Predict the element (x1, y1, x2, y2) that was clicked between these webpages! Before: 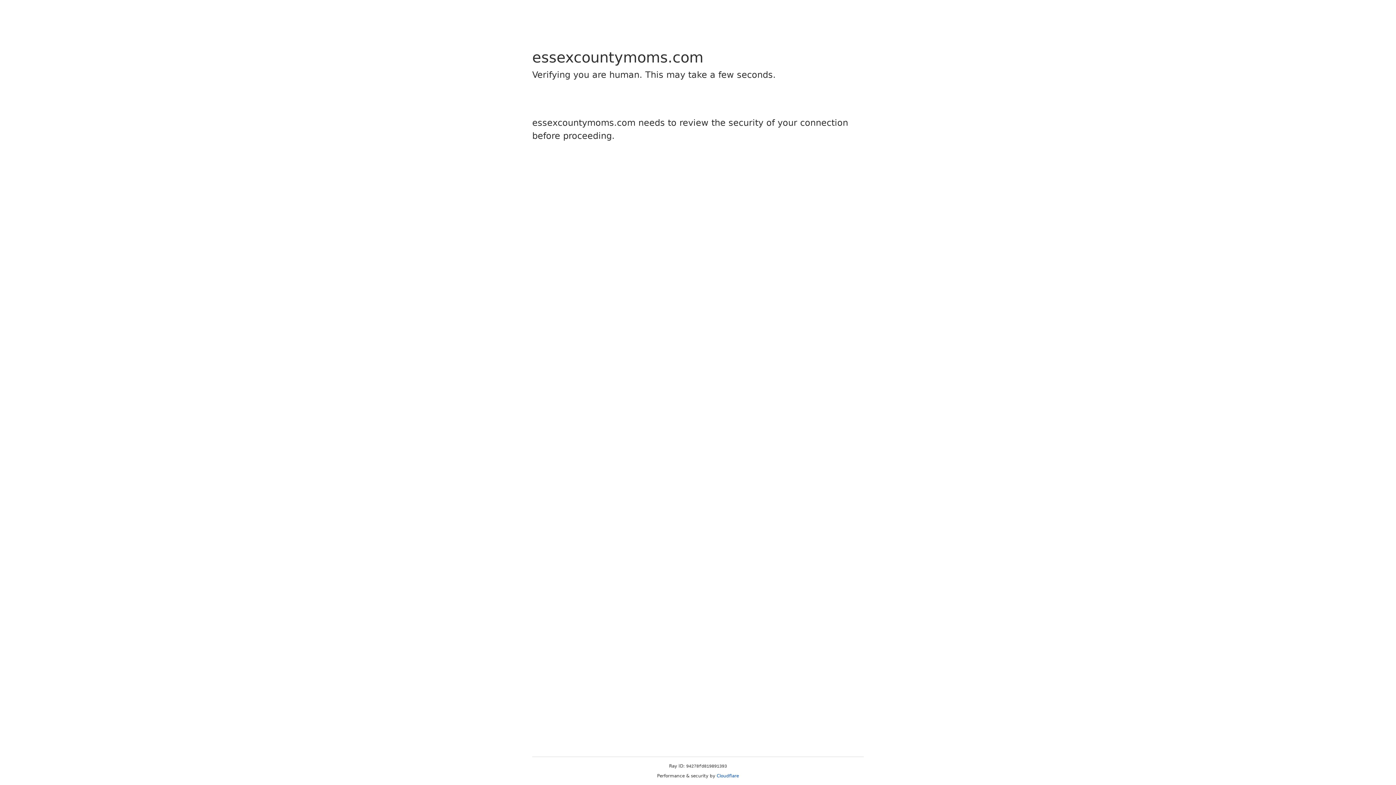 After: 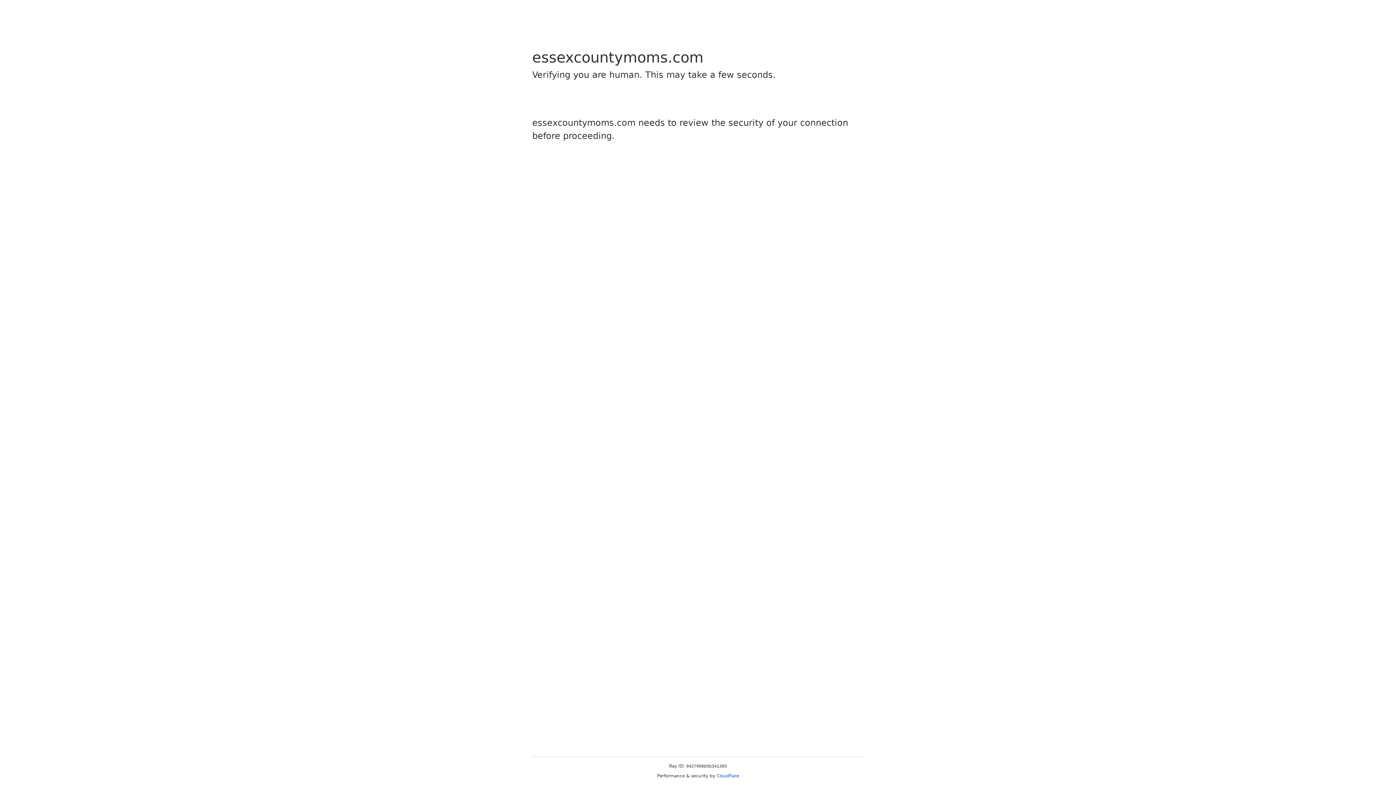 Action: label: Cloudflare bbox: (716, 773, 739, 778)